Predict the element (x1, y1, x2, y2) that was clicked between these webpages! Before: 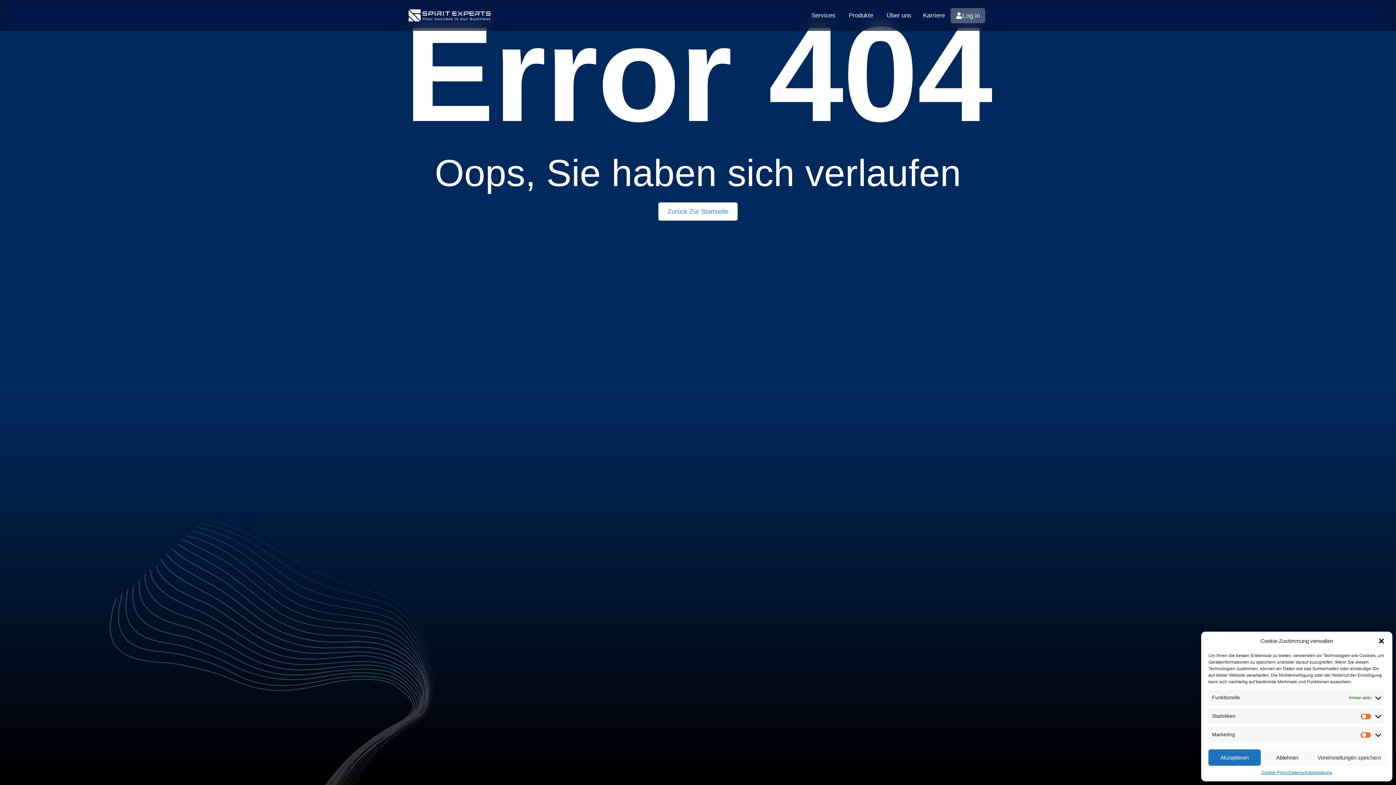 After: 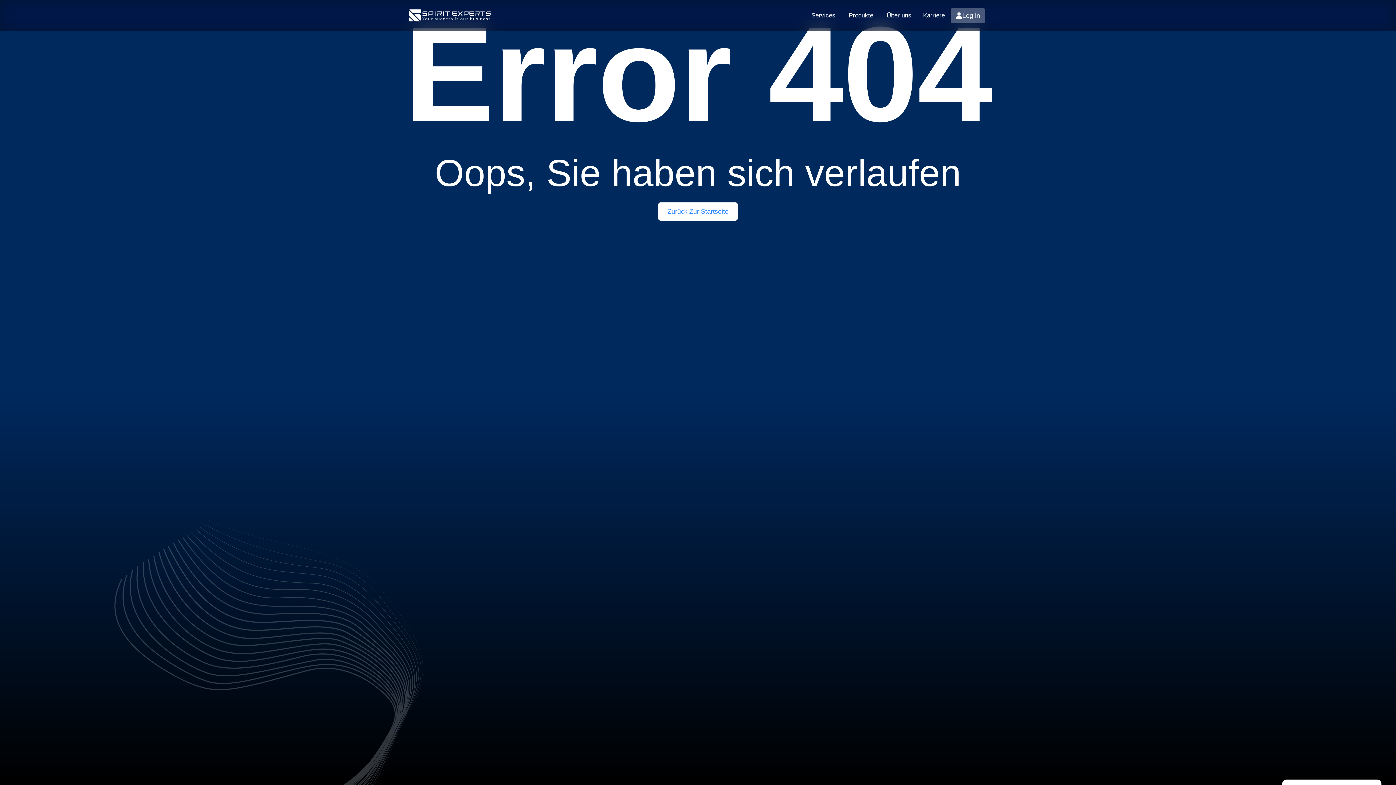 Action: bbox: (1261, 749, 1313, 766) label: Ablehnen